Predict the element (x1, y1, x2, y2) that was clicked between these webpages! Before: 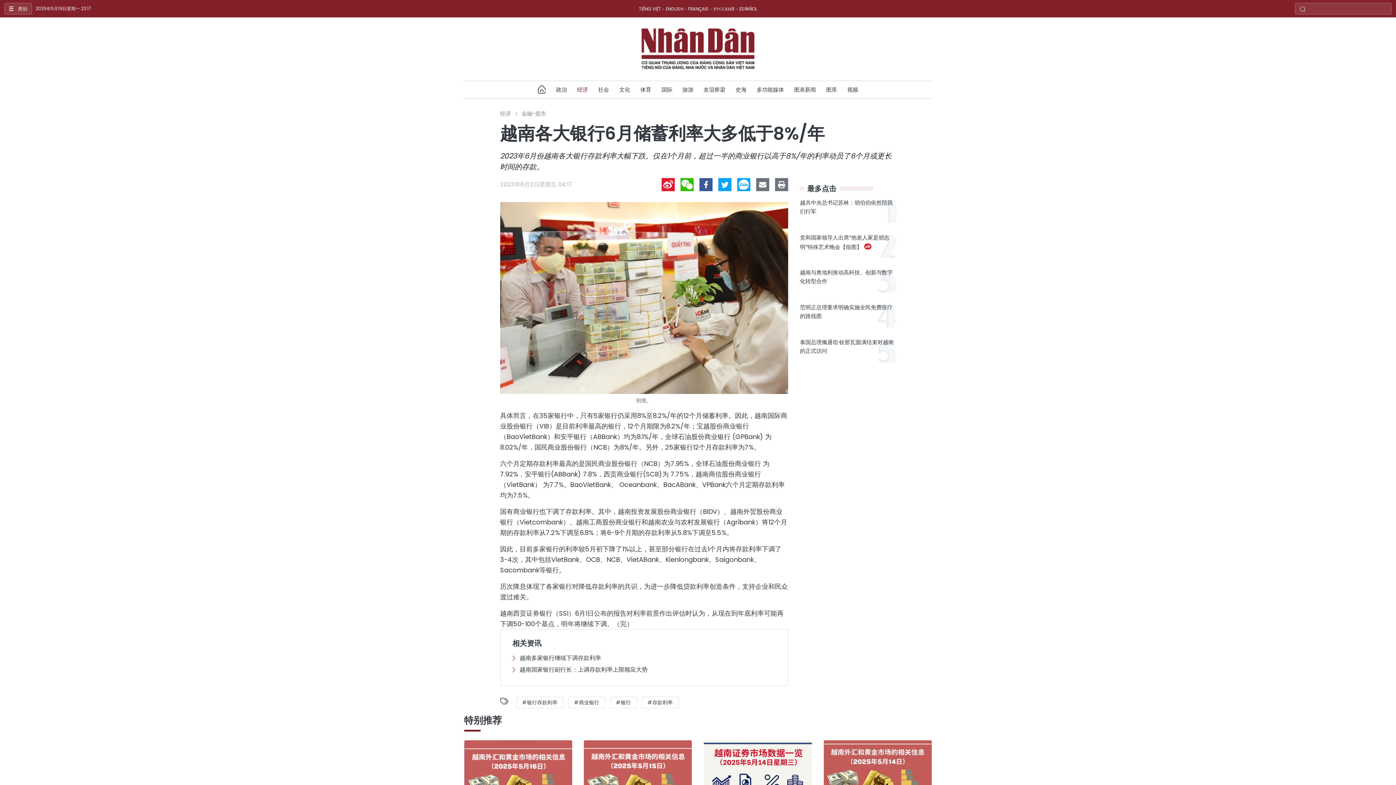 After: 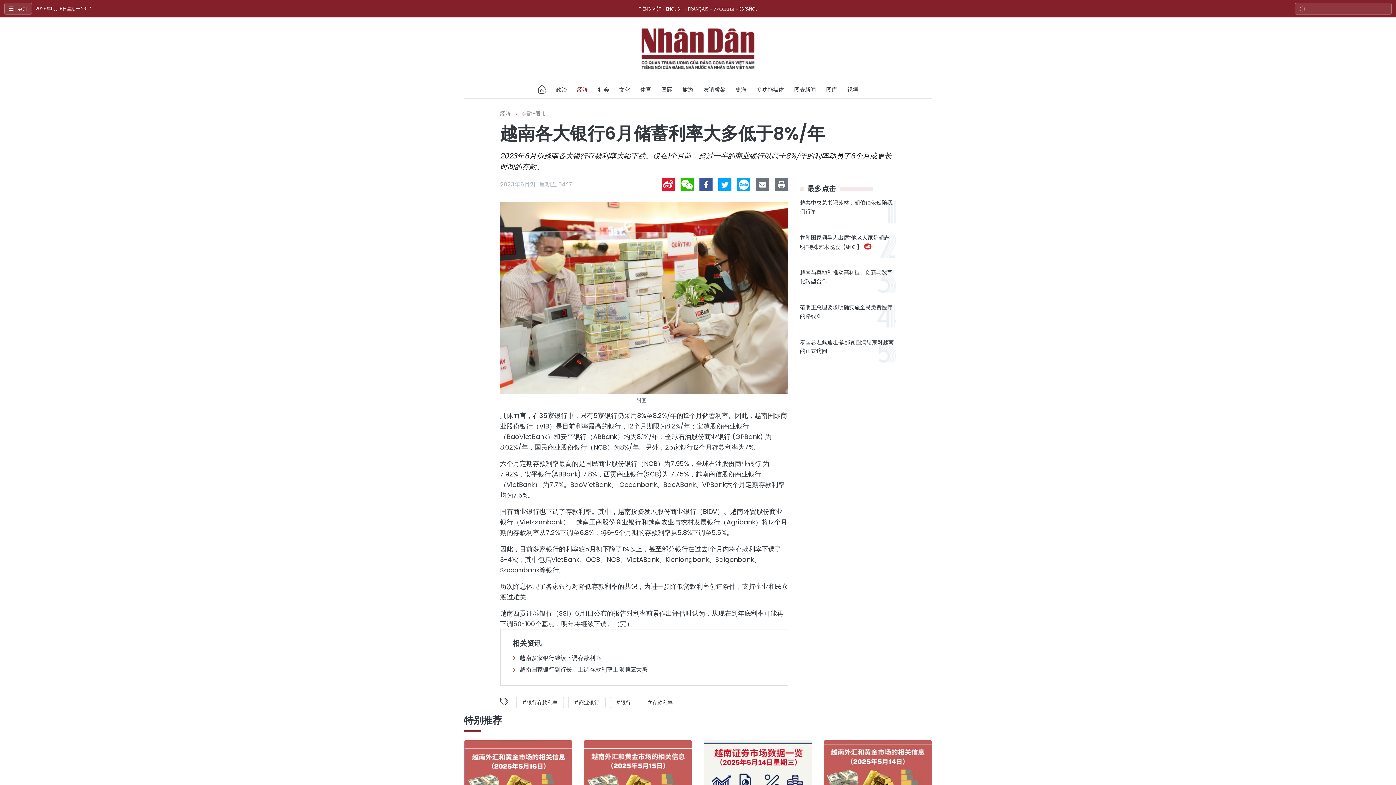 Action: bbox: (661, 4, 683, 13) label: ENGLISH